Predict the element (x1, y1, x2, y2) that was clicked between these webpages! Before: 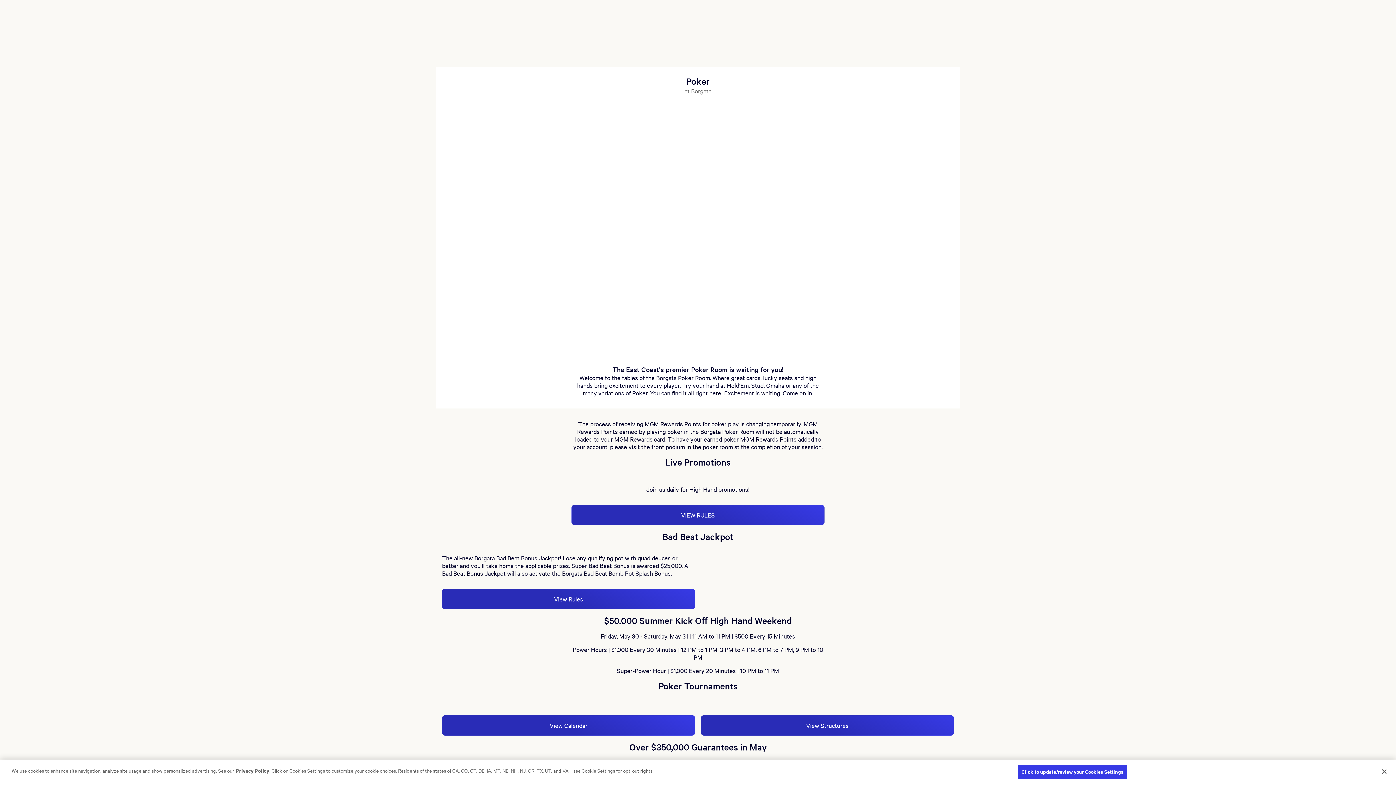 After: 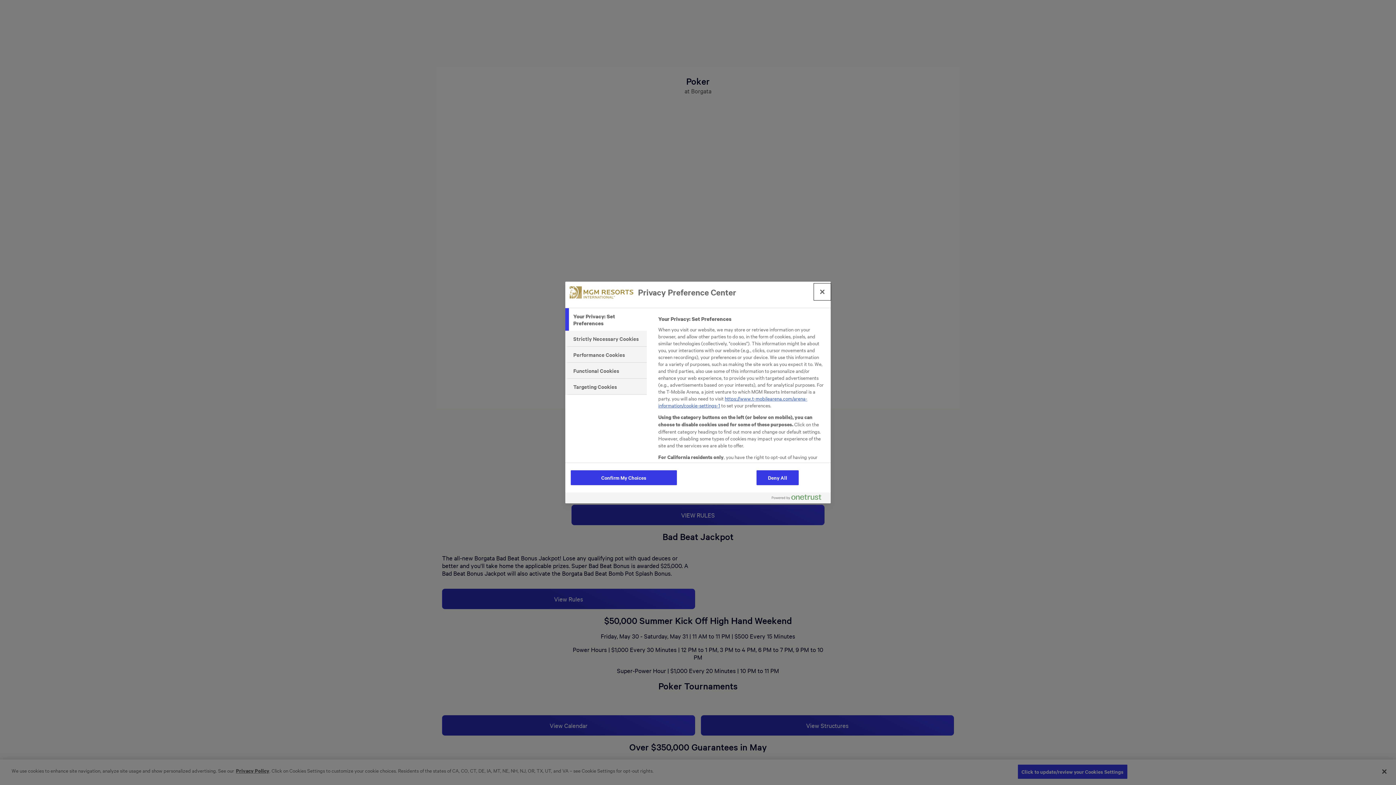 Action: label: Click to update/review your Cookies Settings bbox: (1017, 764, 1127, 779)